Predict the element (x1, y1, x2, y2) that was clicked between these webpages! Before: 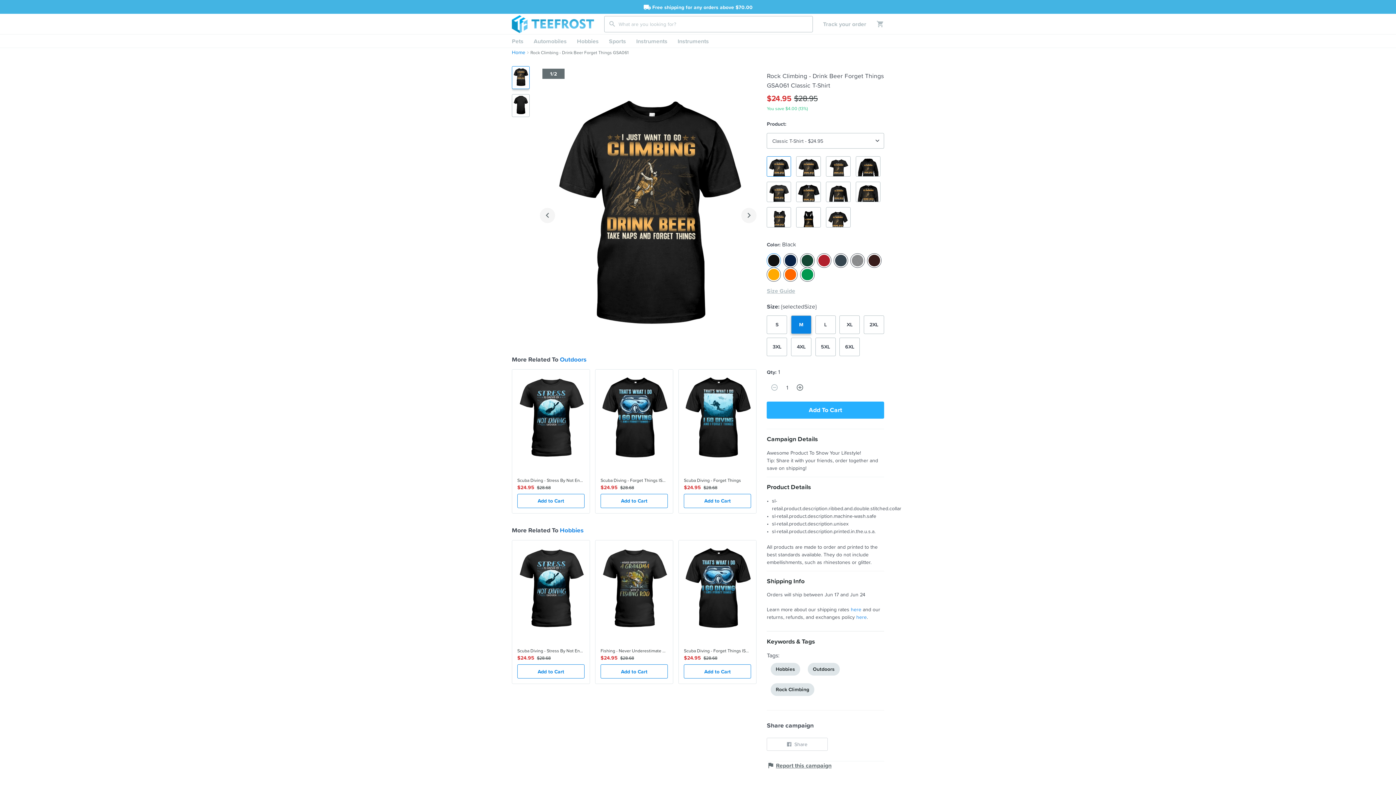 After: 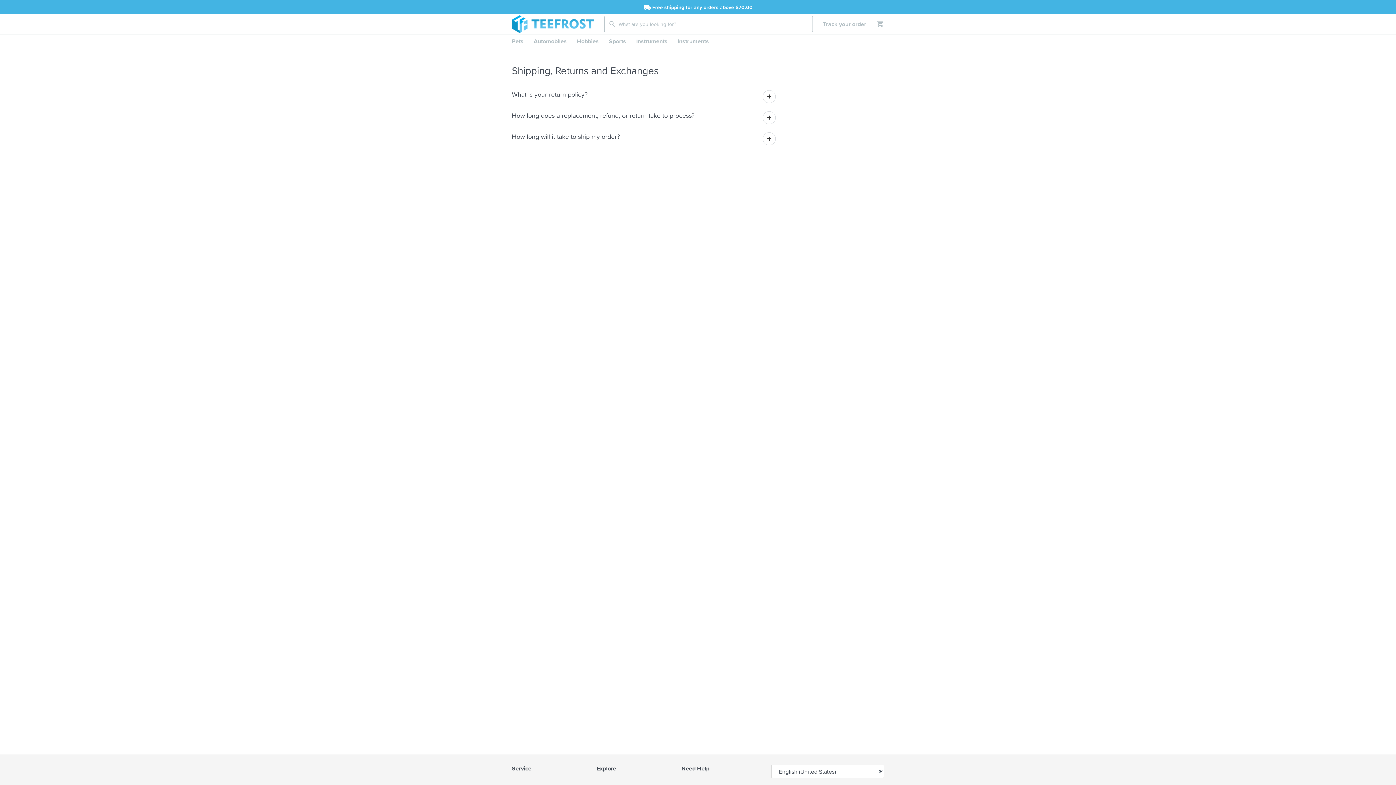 Action: bbox: (856, 613, 867, 620) label: here